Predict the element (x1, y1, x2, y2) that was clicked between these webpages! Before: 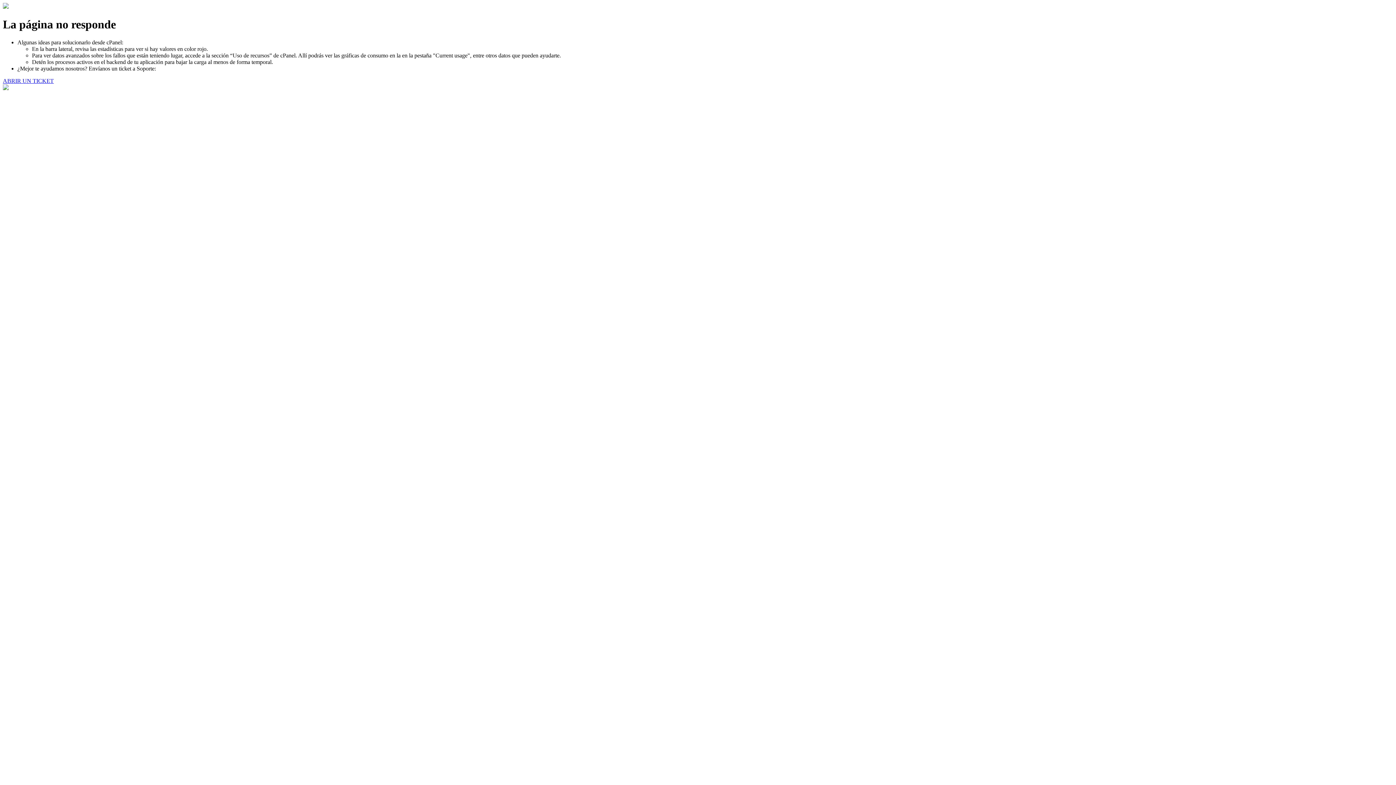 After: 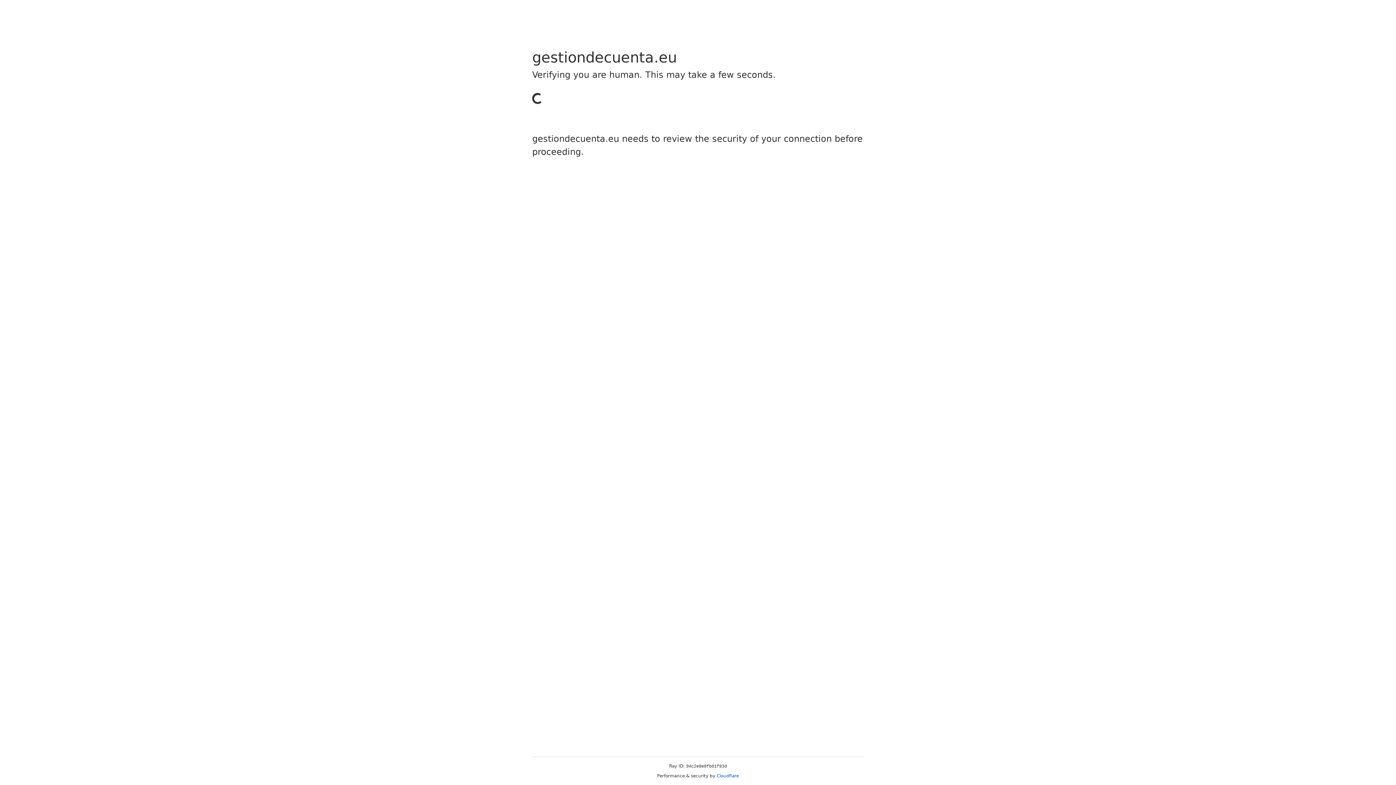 Action: label: ABRIR UN TICKET bbox: (2, 77, 53, 83)